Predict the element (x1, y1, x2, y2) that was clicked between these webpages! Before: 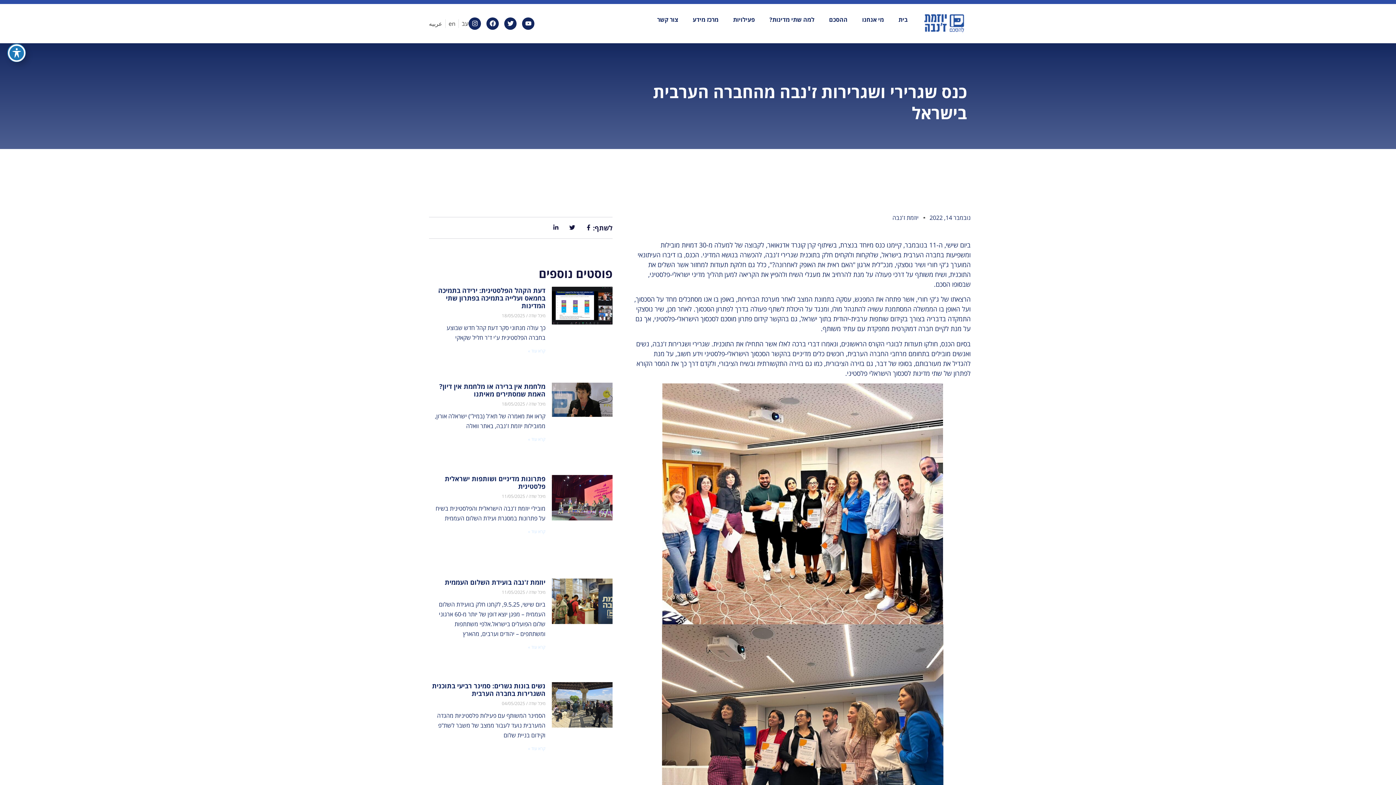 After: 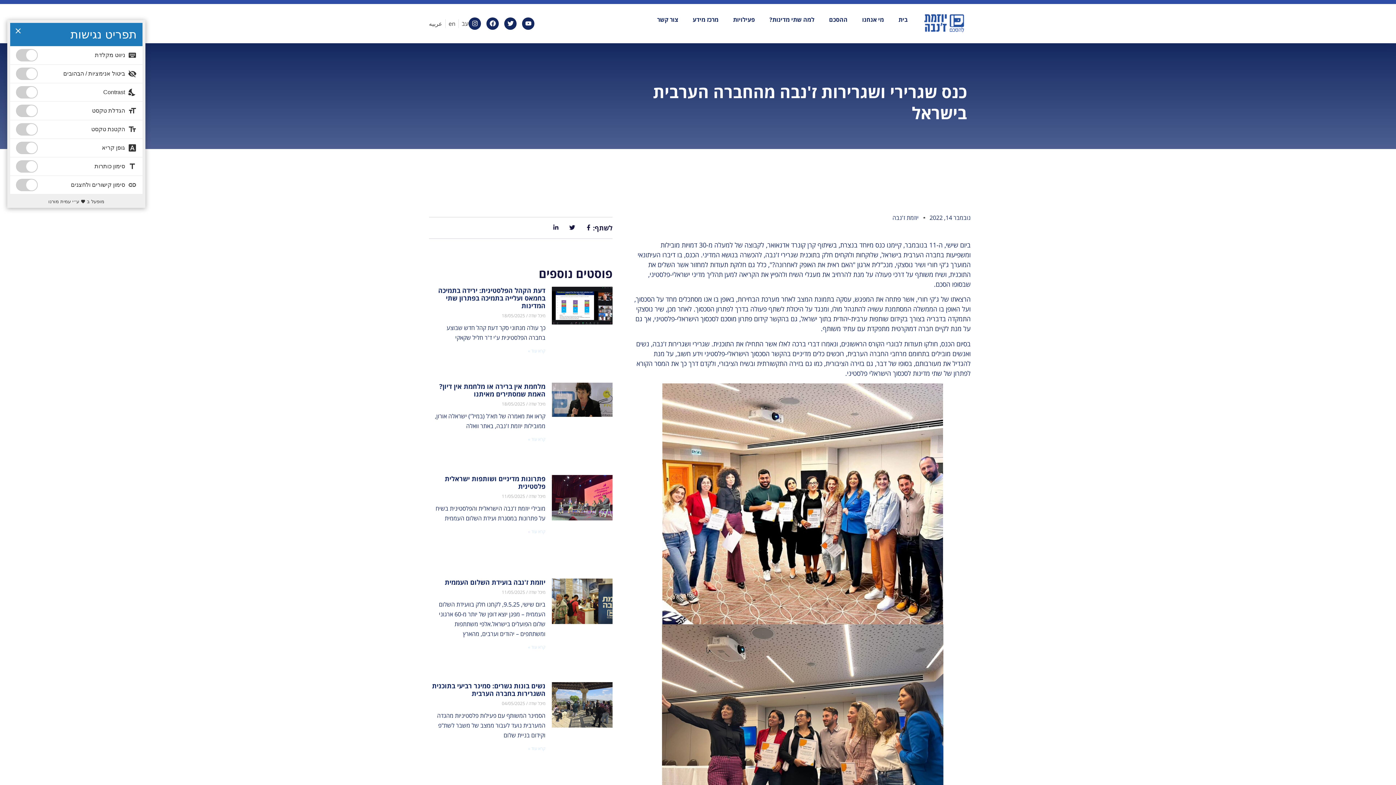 Action: label: פתיחה וסגירה של תפריט הנגישות bbox: (7, 44, 25, 61)